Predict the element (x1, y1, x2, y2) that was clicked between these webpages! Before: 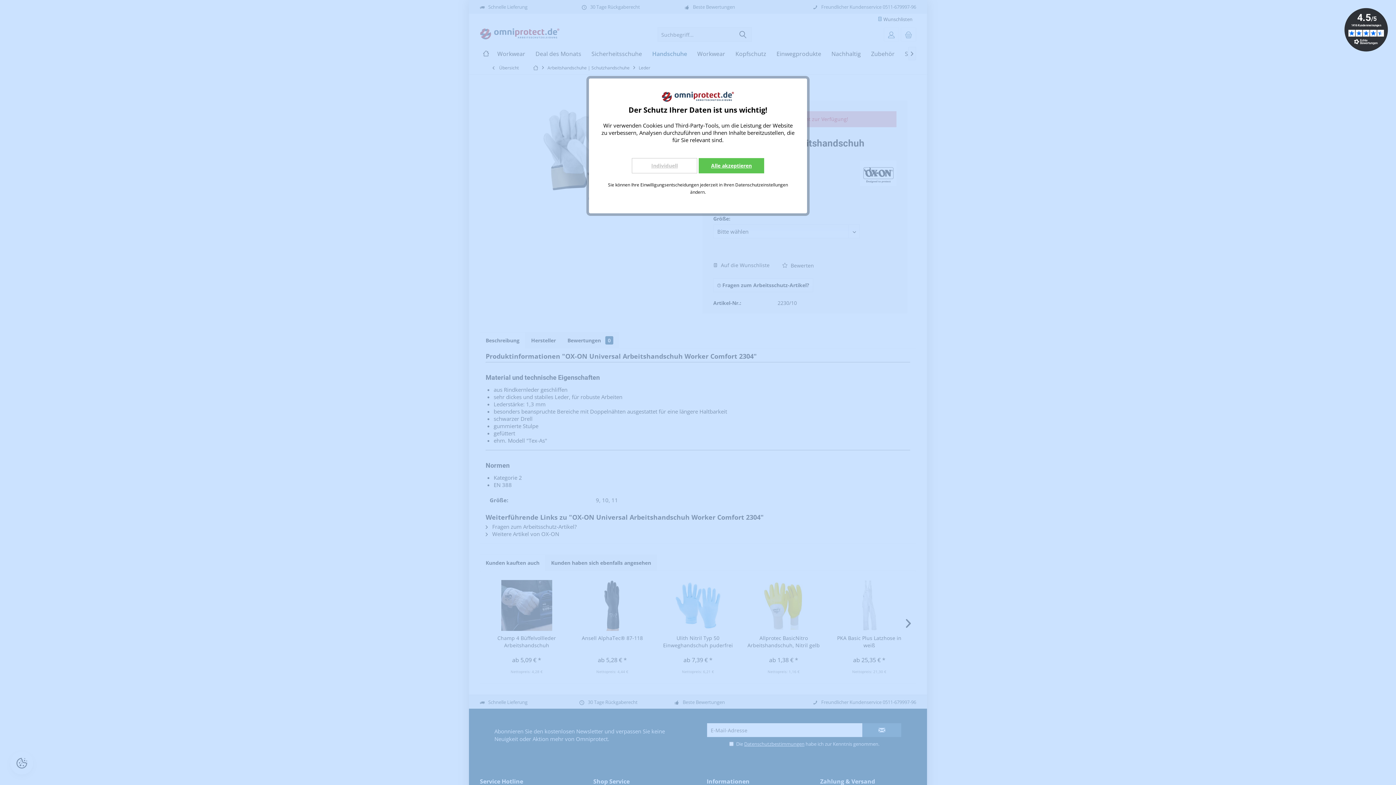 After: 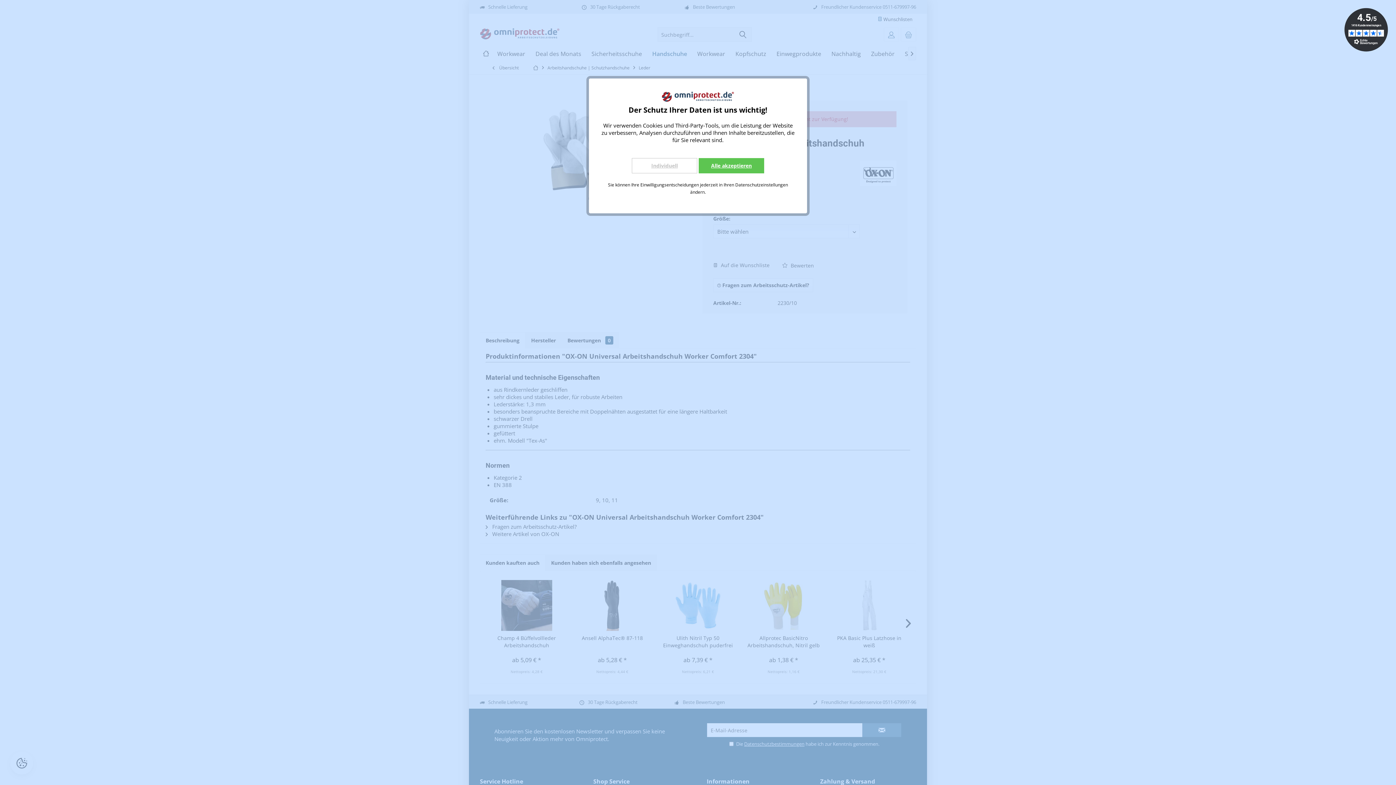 Action: bbox: (1344, 7, 1388, 51)